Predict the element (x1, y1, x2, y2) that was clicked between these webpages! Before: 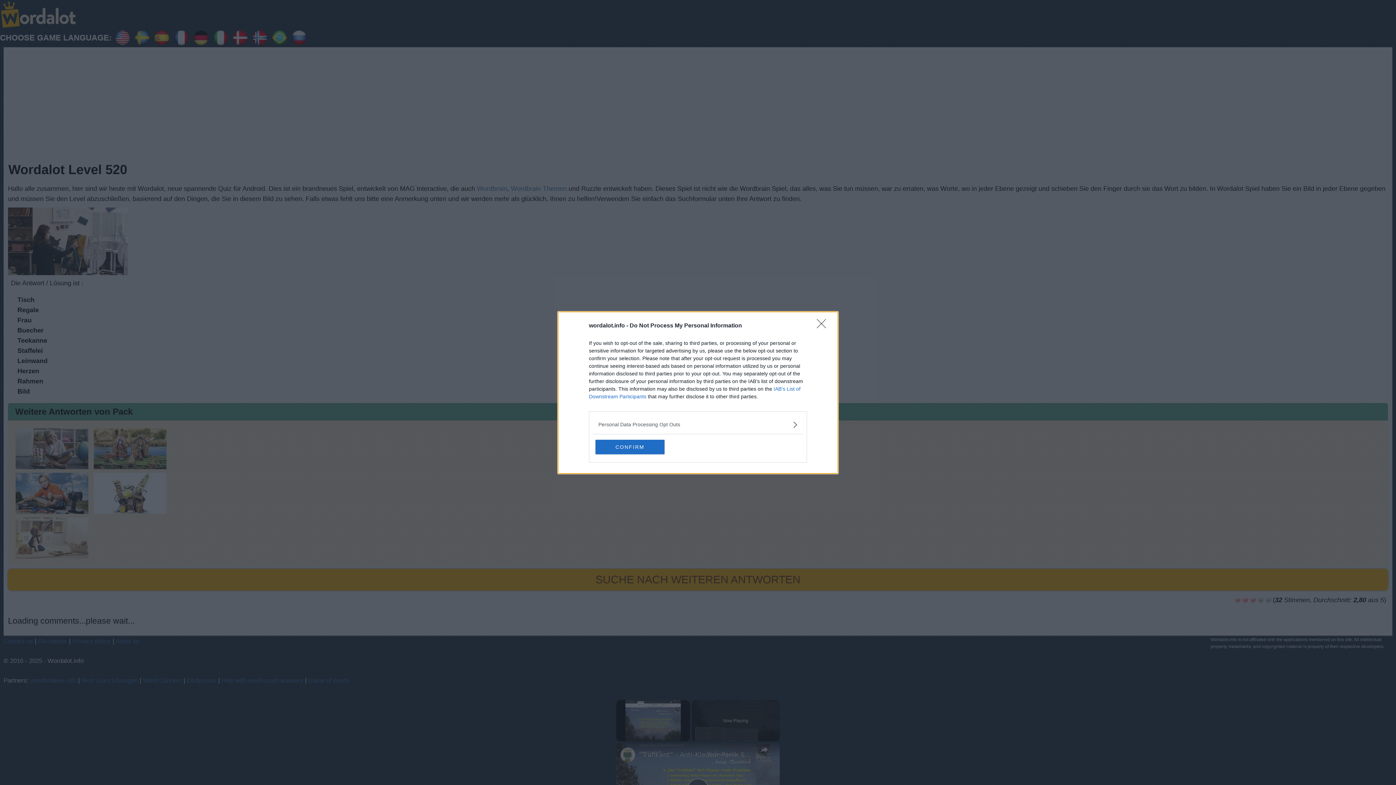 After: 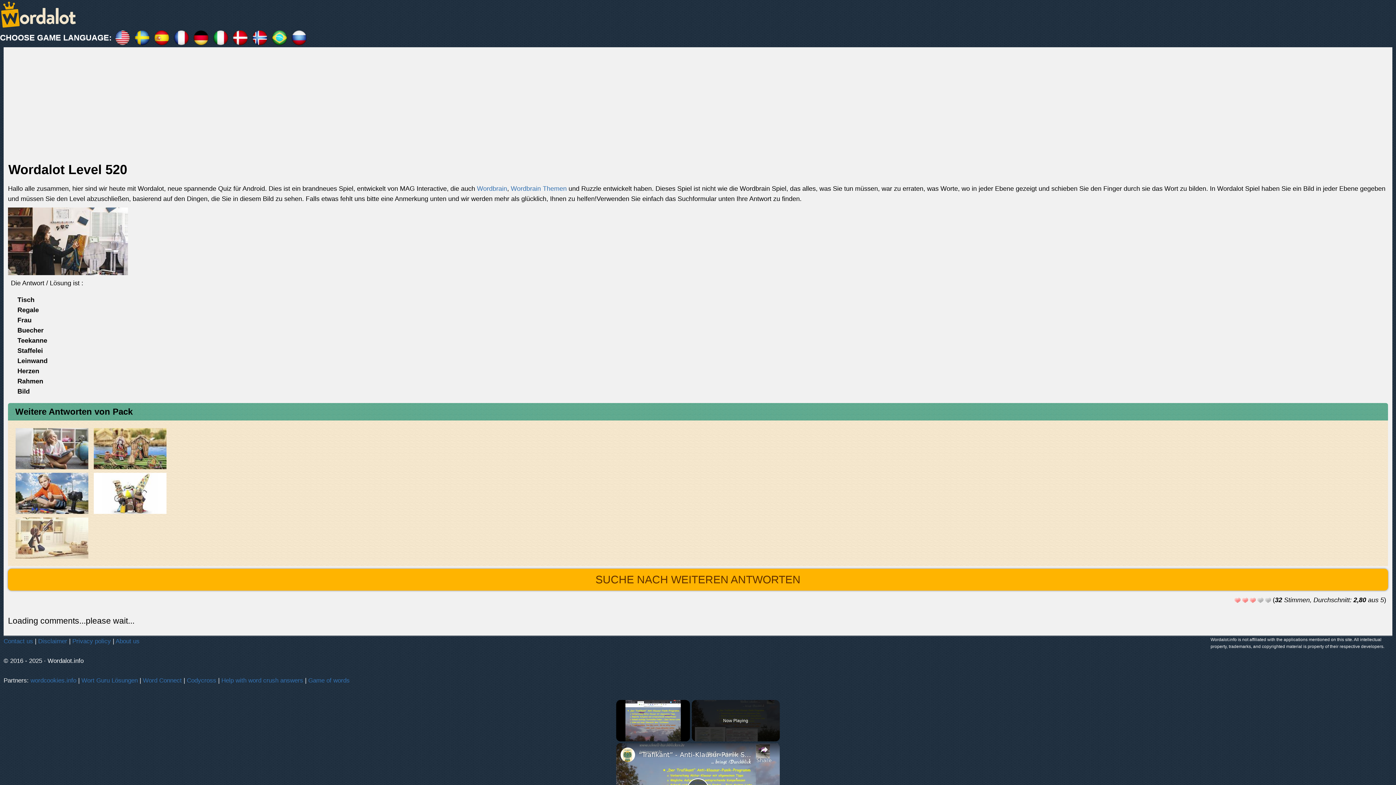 Action: bbox: (817, 319, 830, 332) label: Close